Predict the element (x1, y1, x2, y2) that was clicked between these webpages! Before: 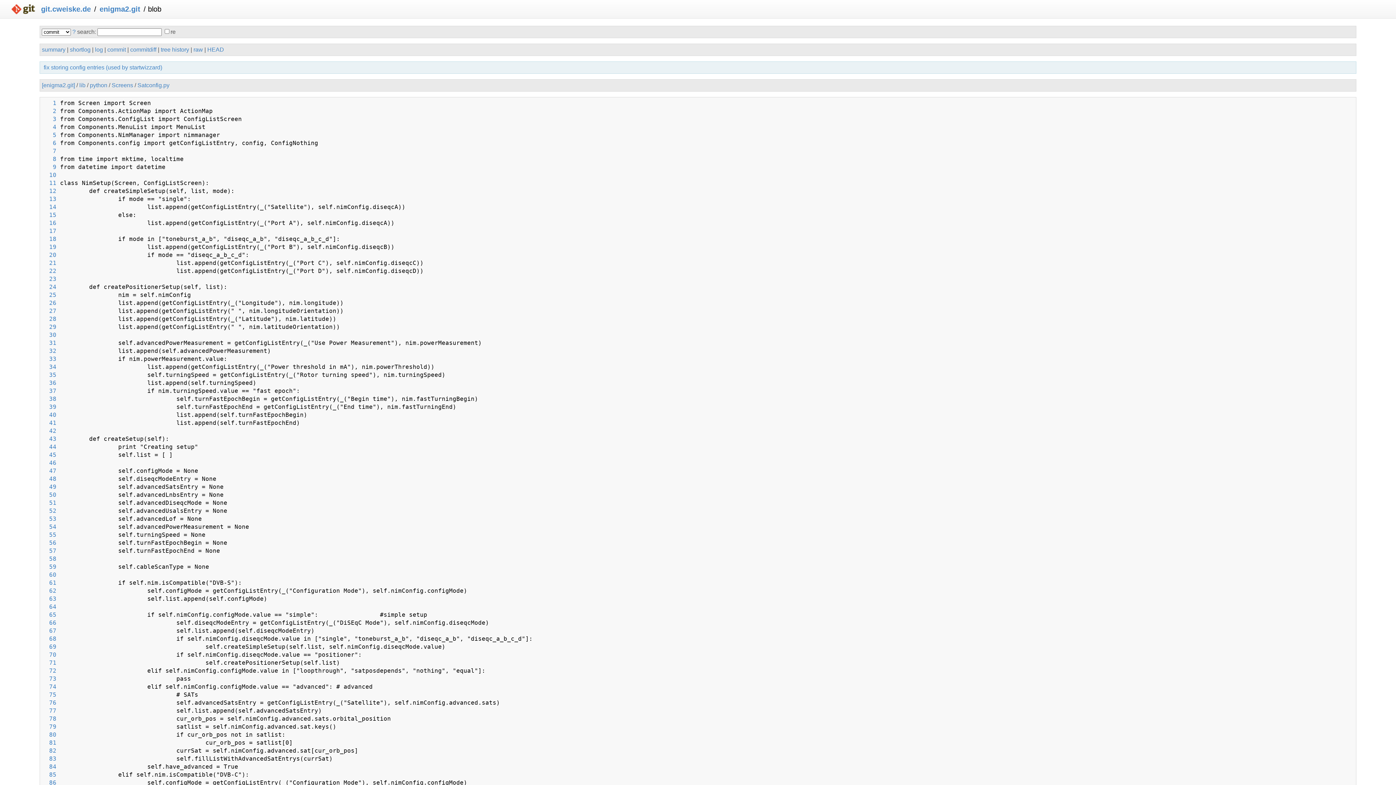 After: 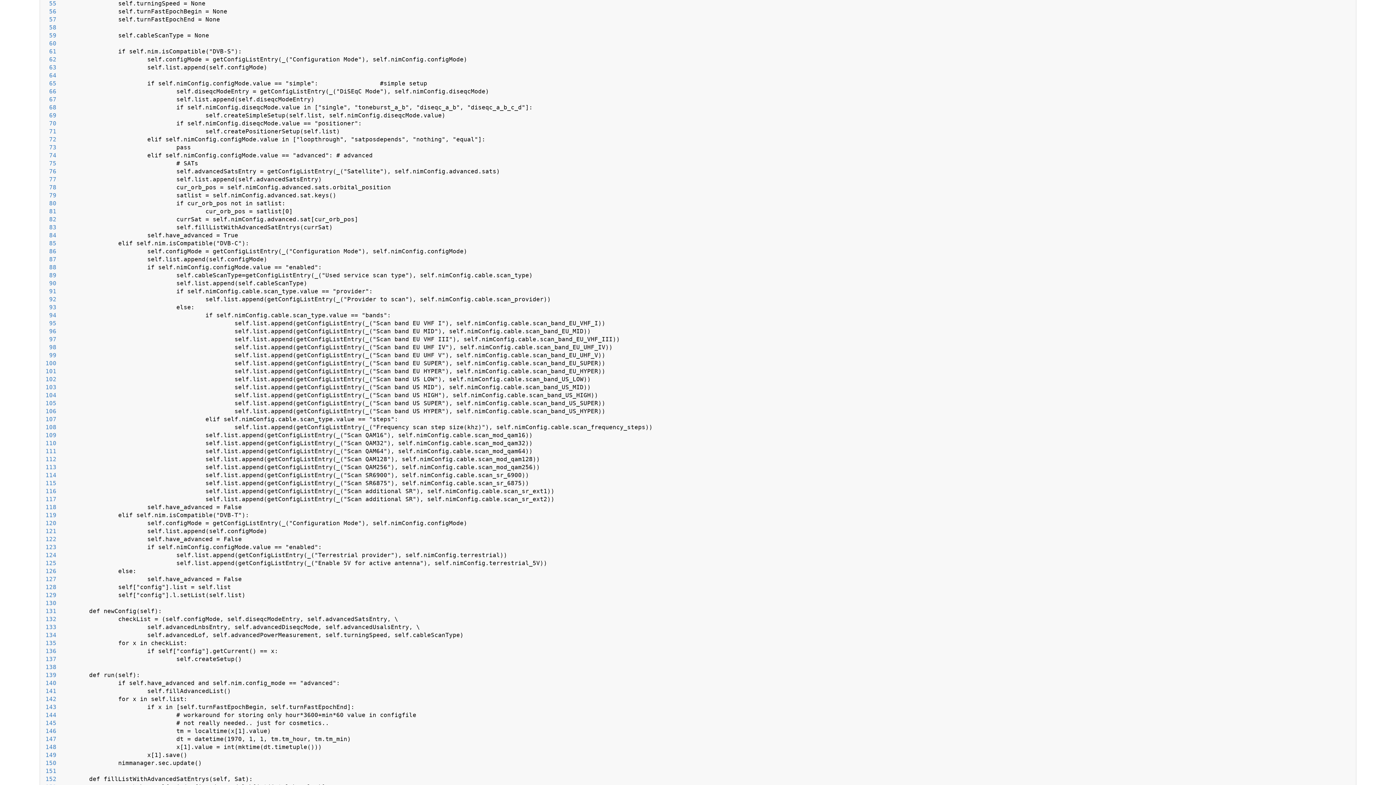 Action: label:   55 bbox: (41, 531, 56, 538)